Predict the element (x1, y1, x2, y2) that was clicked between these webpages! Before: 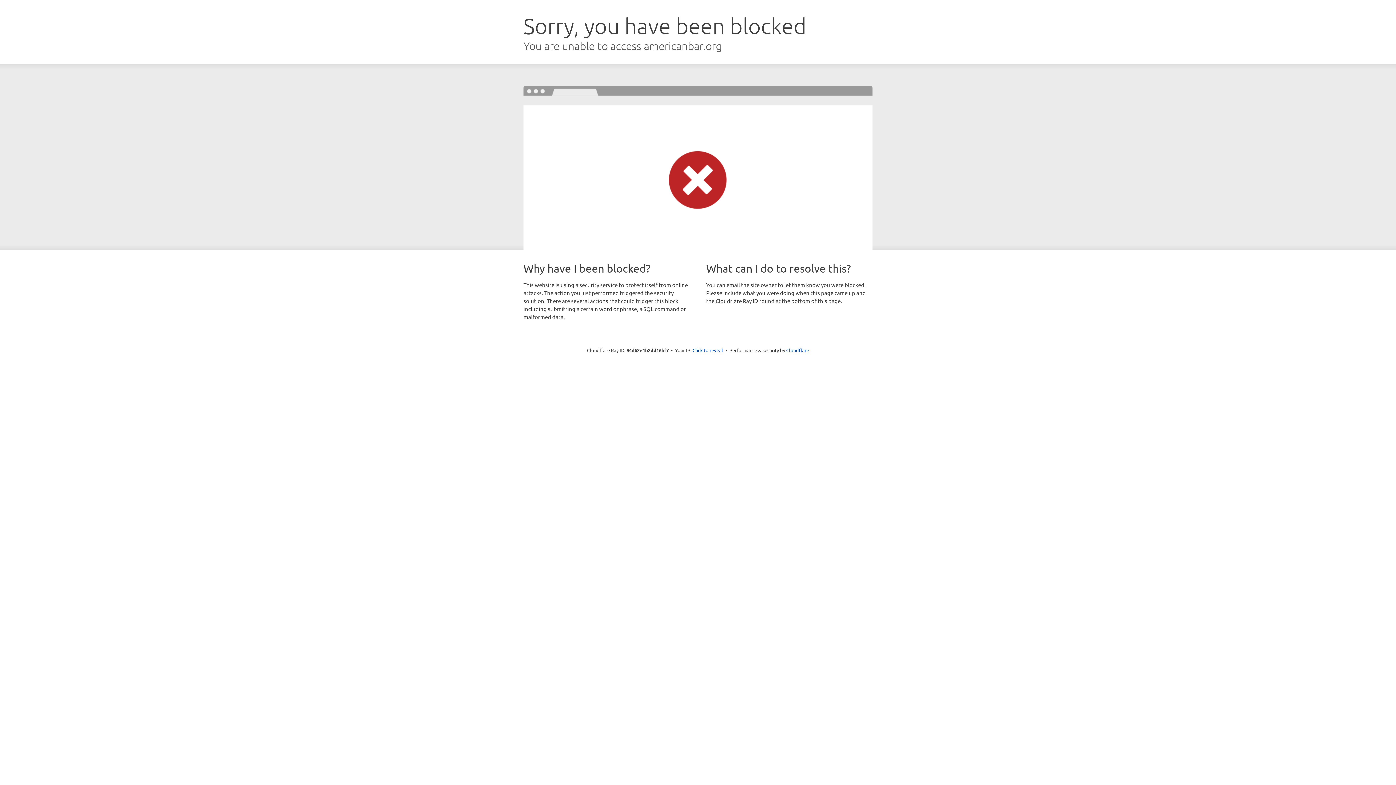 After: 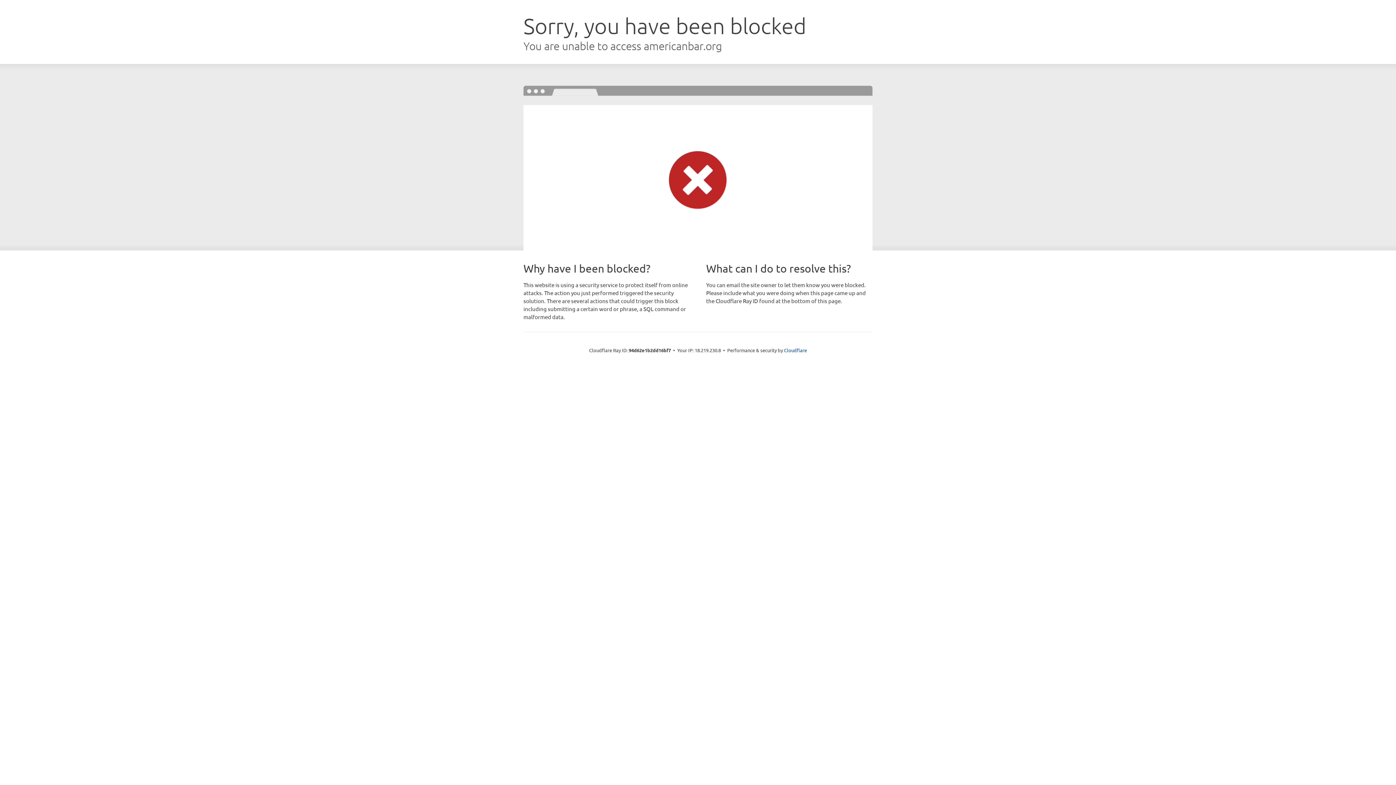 Action: bbox: (692, 346, 723, 353) label: Click to reveal